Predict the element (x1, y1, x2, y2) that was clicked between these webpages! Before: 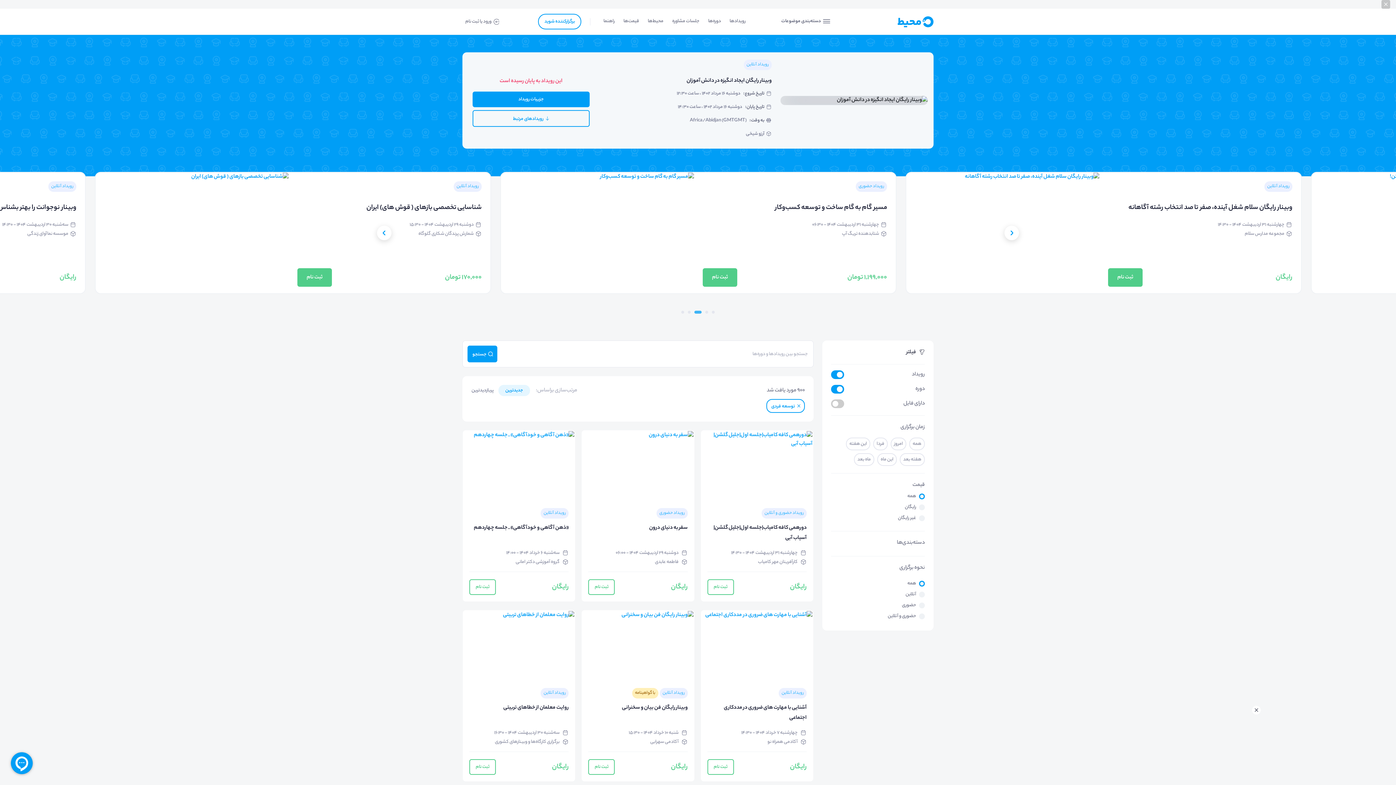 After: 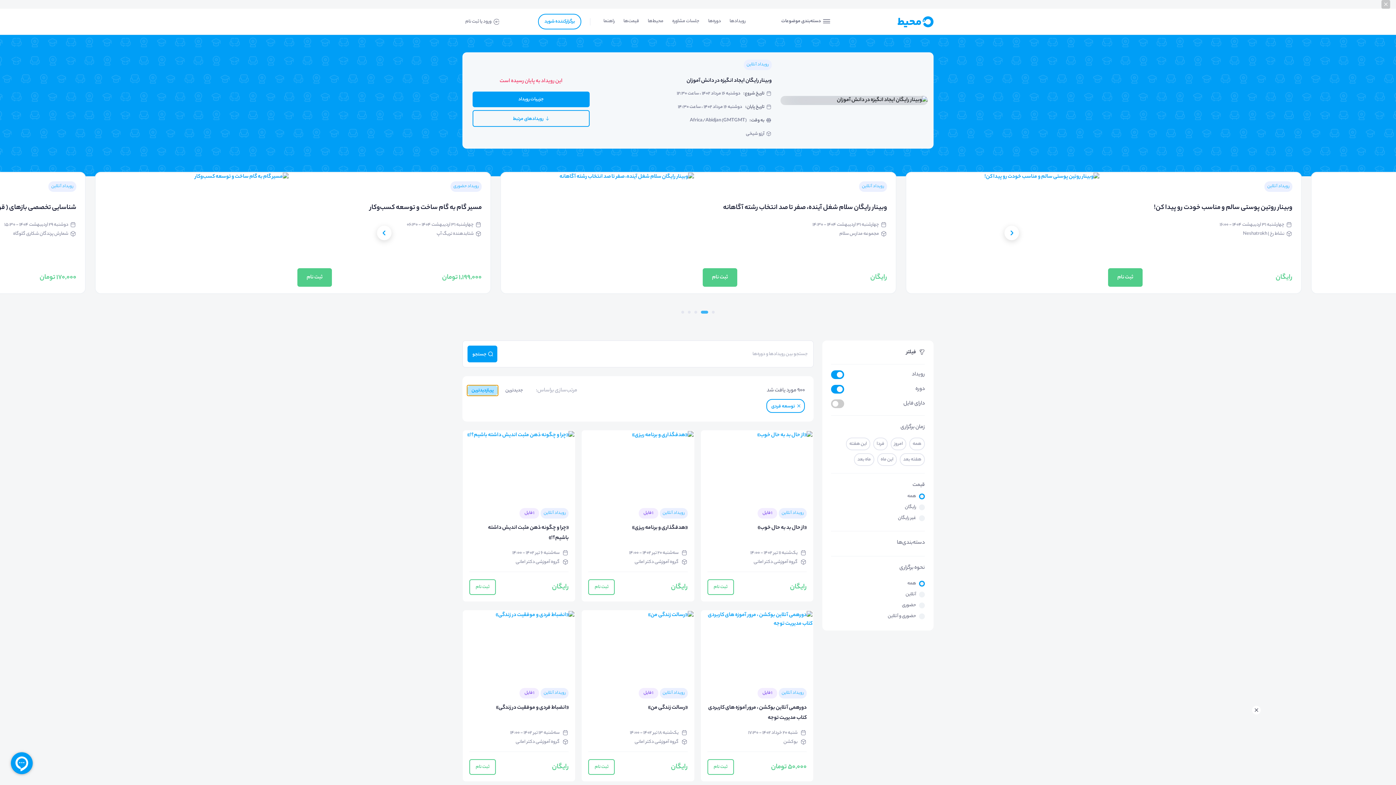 Action: label: پربازدیدترین bbox: (466, 385, 498, 395)